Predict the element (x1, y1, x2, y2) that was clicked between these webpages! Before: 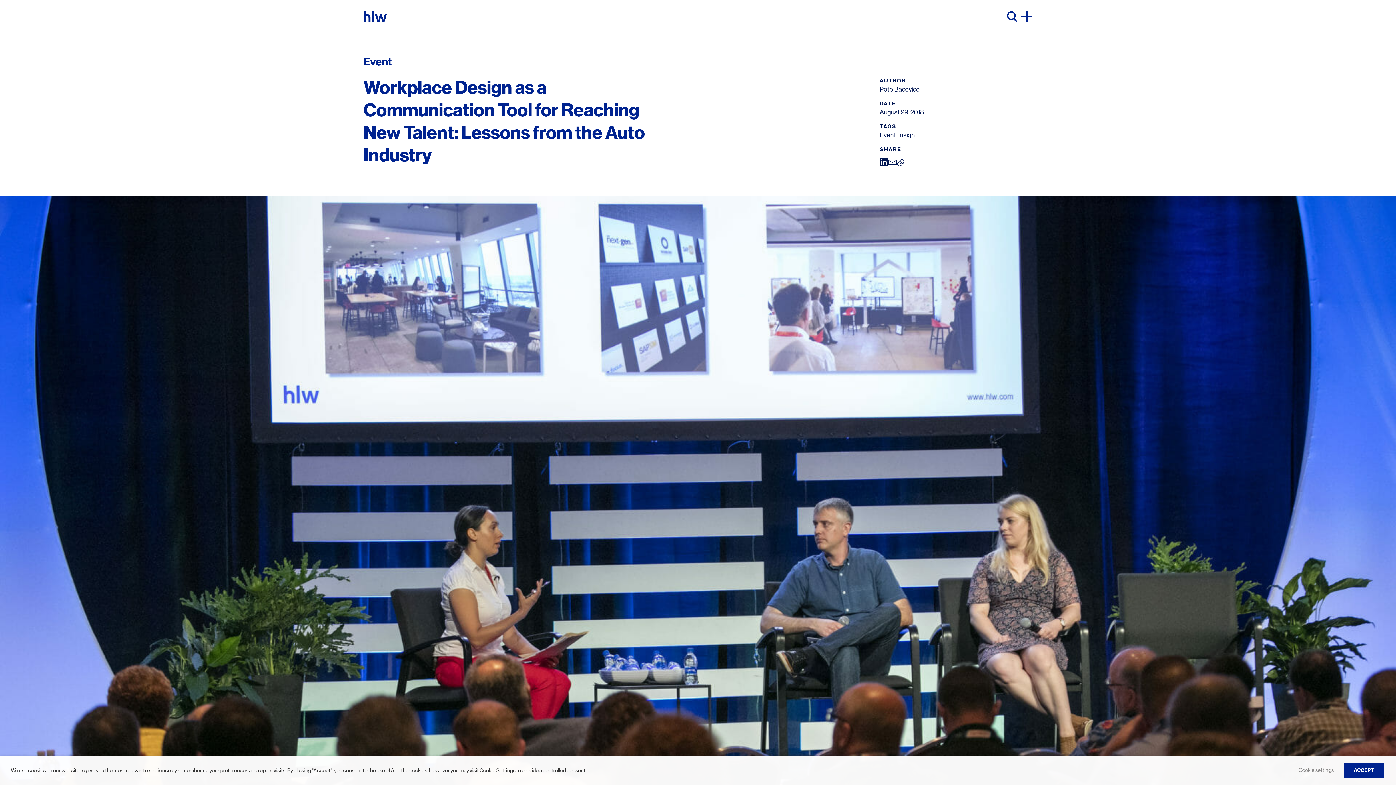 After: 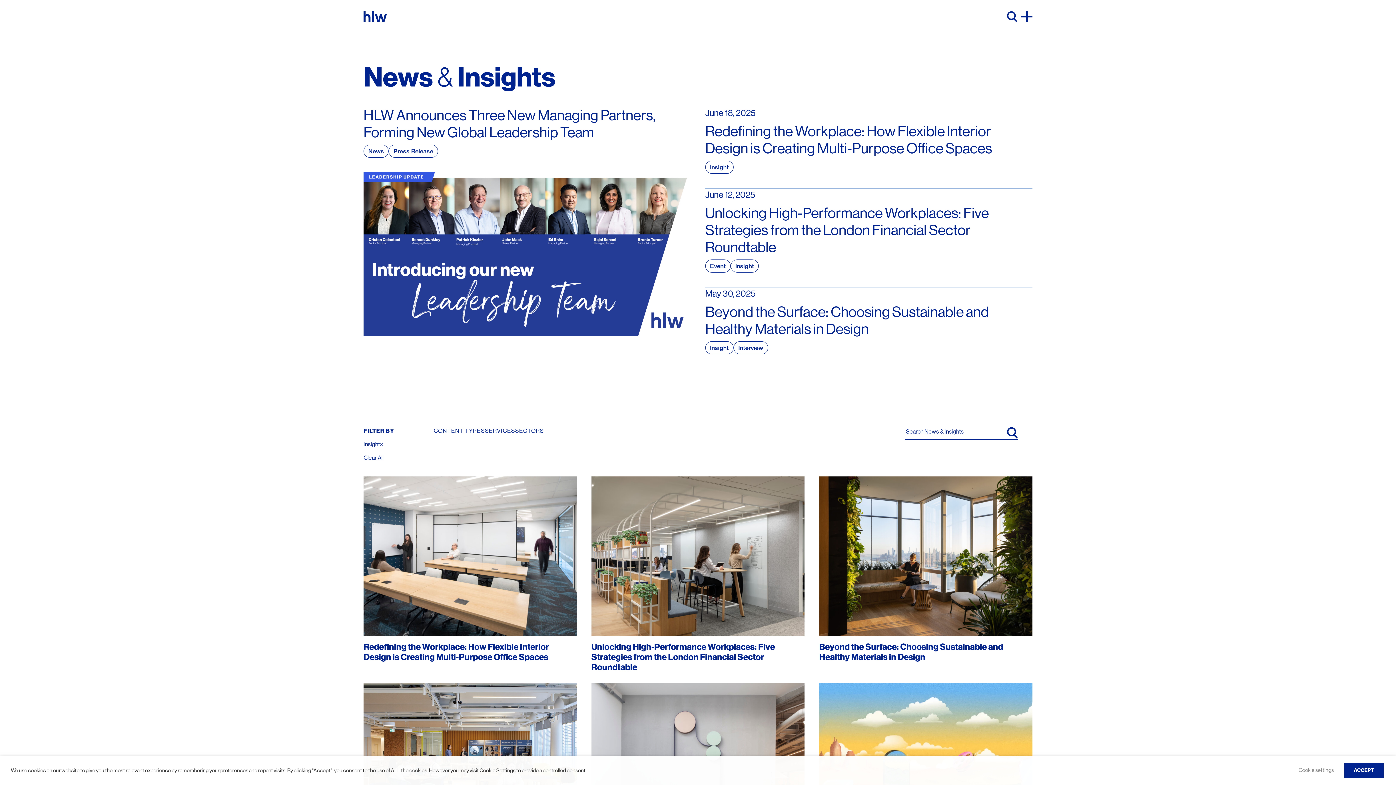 Action: label: Insight bbox: (898, 131, 917, 138)